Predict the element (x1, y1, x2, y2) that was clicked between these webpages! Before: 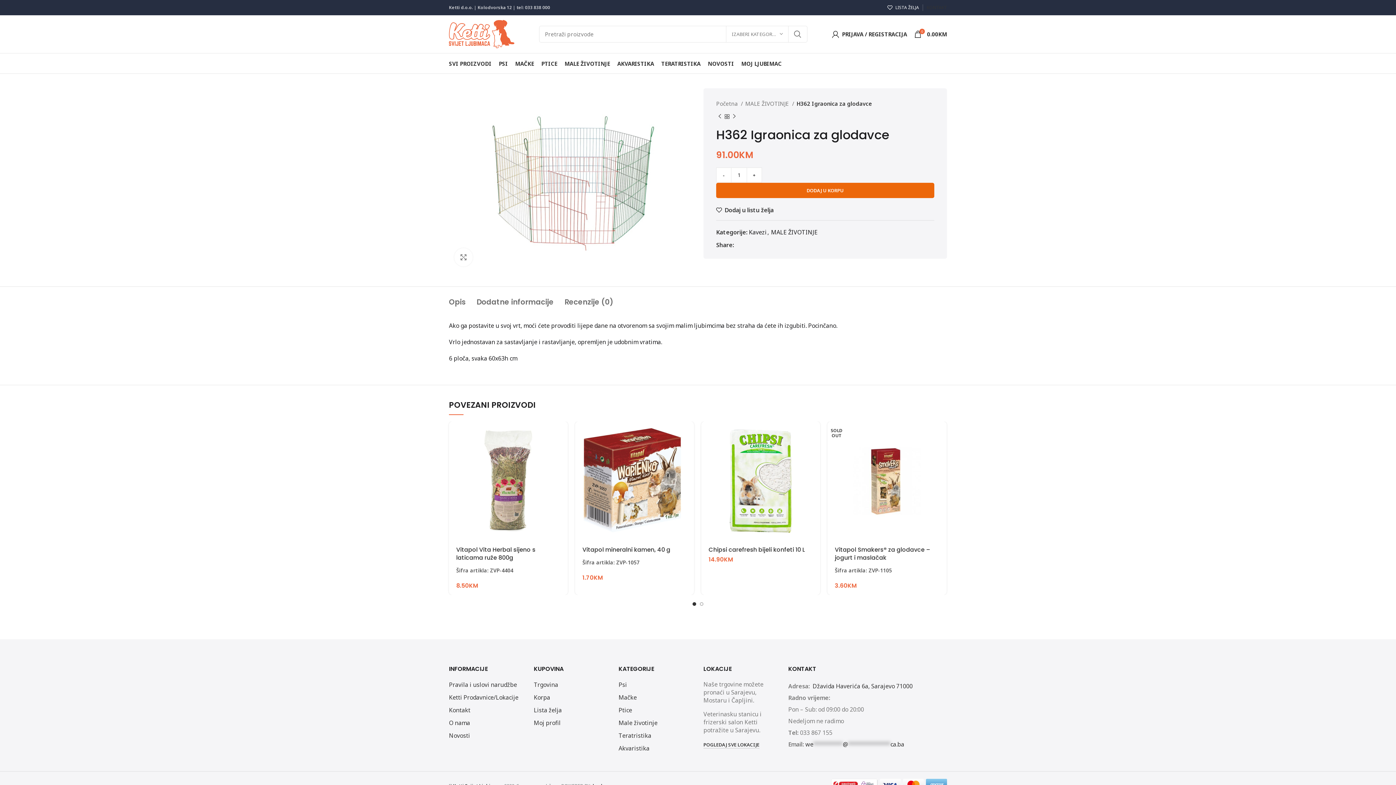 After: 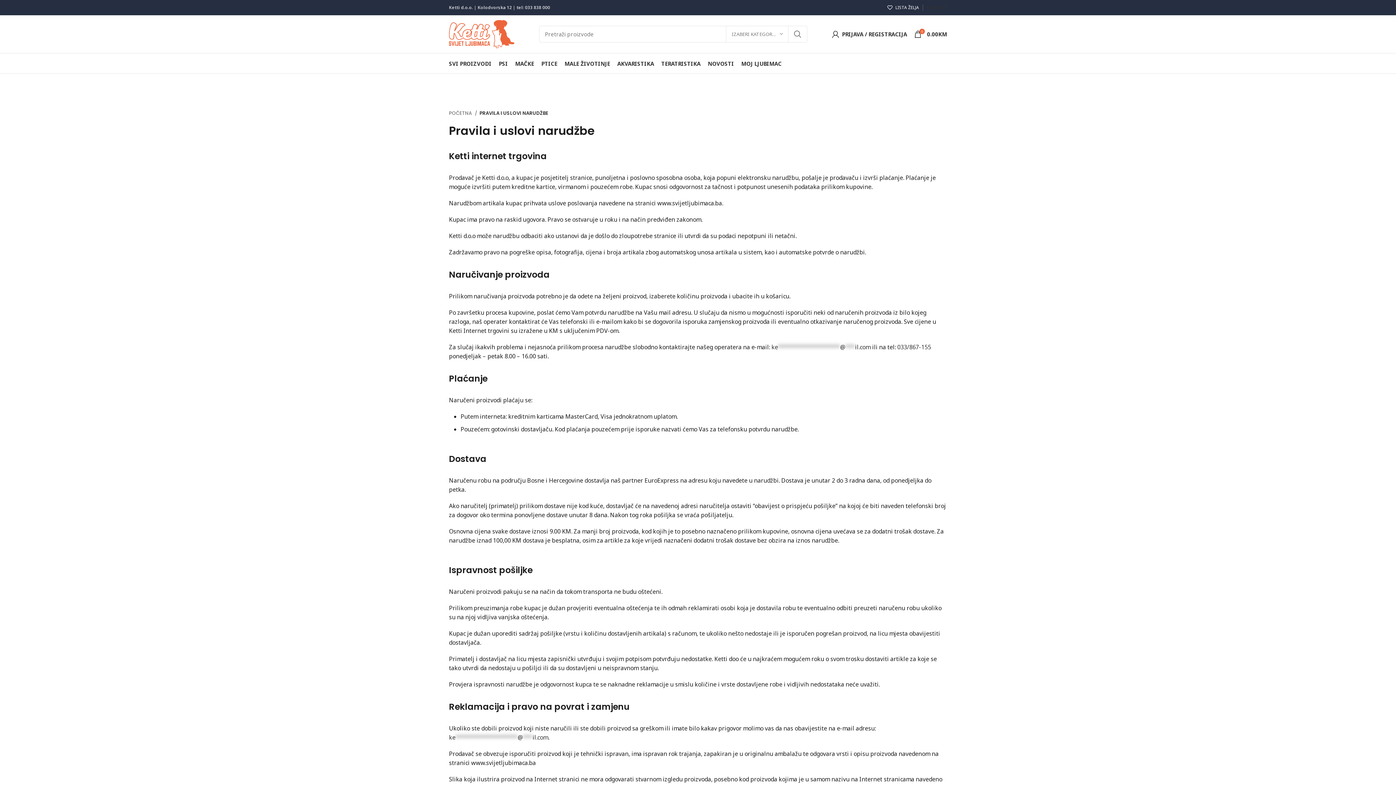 Action: label: Pravila i uslovi narudžbe bbox: (449, 681, 517, 689)